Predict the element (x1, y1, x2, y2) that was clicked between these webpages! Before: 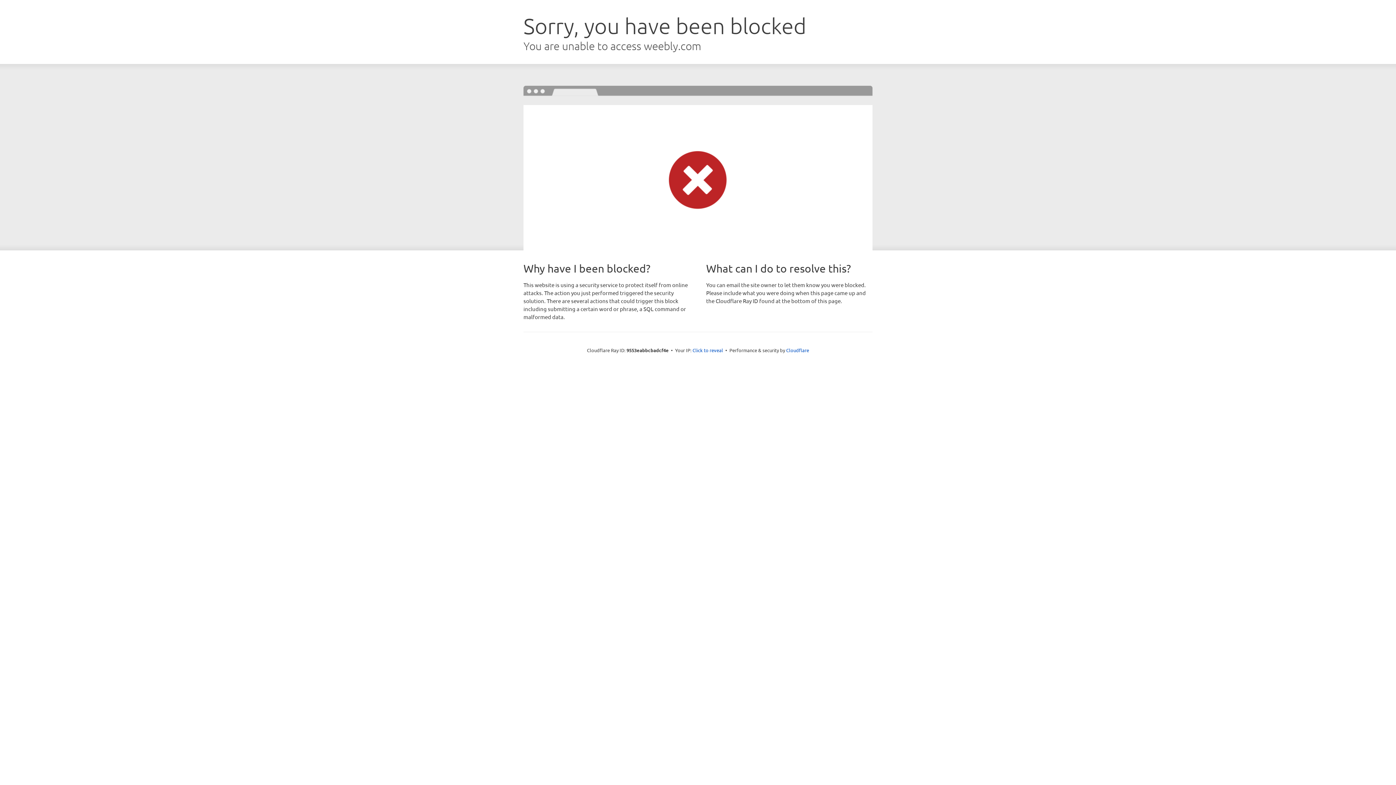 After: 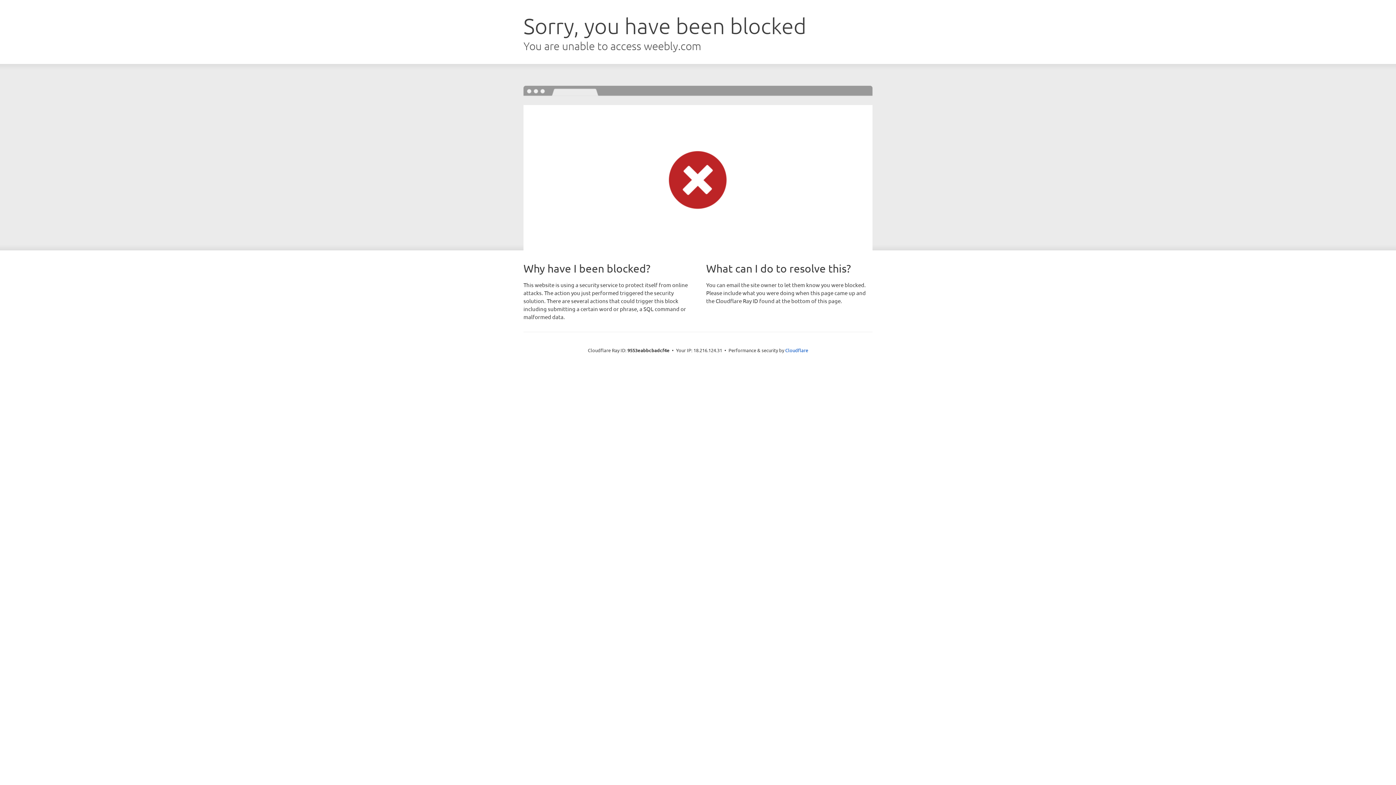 Action: label: Click to reveal bbox: (692, 346, 723, 353)